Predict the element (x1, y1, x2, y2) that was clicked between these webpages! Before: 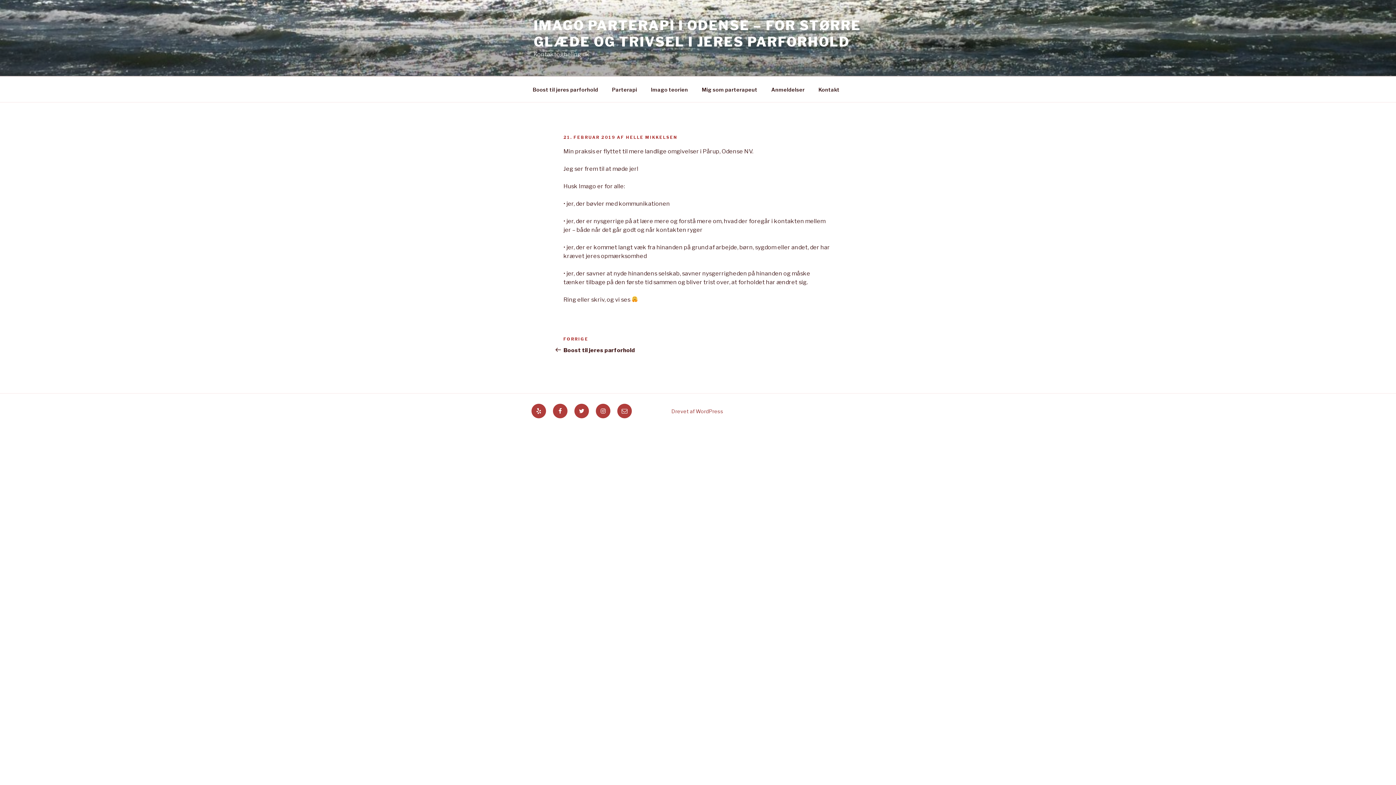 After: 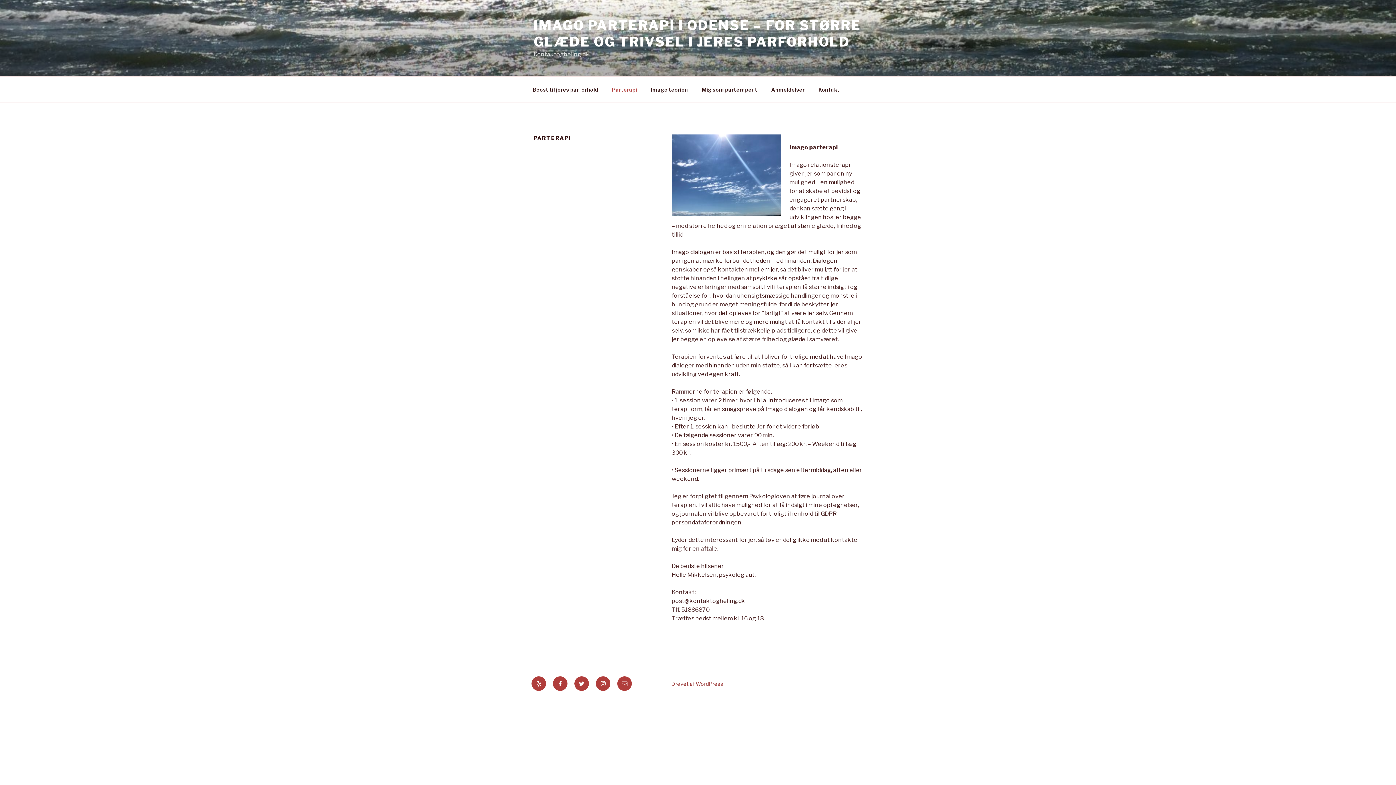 Action: label: Parterapi bbox: (605, 80, 643, 98)